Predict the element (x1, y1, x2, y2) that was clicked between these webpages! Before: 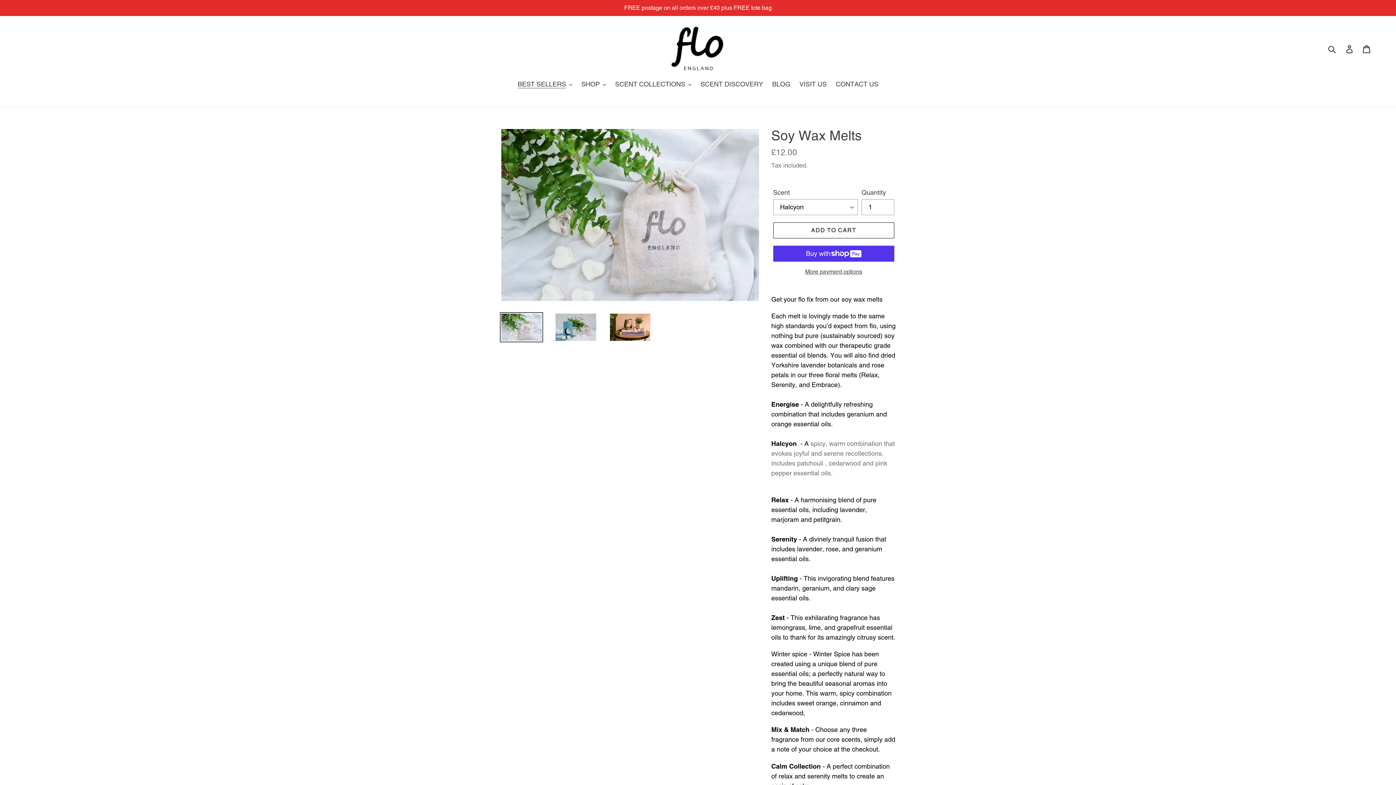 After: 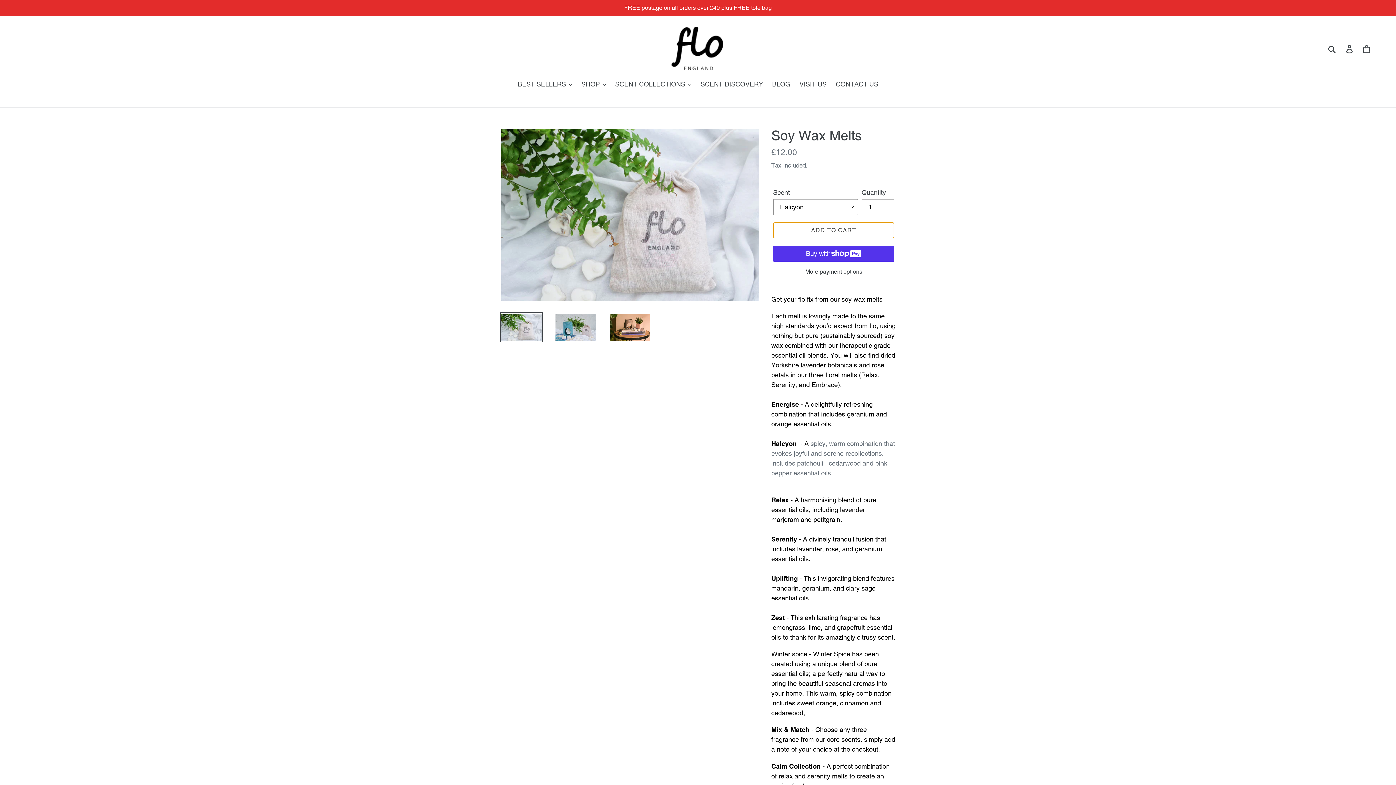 Action: label: ADD TO CART bbox: (773, 222, 894, 238)